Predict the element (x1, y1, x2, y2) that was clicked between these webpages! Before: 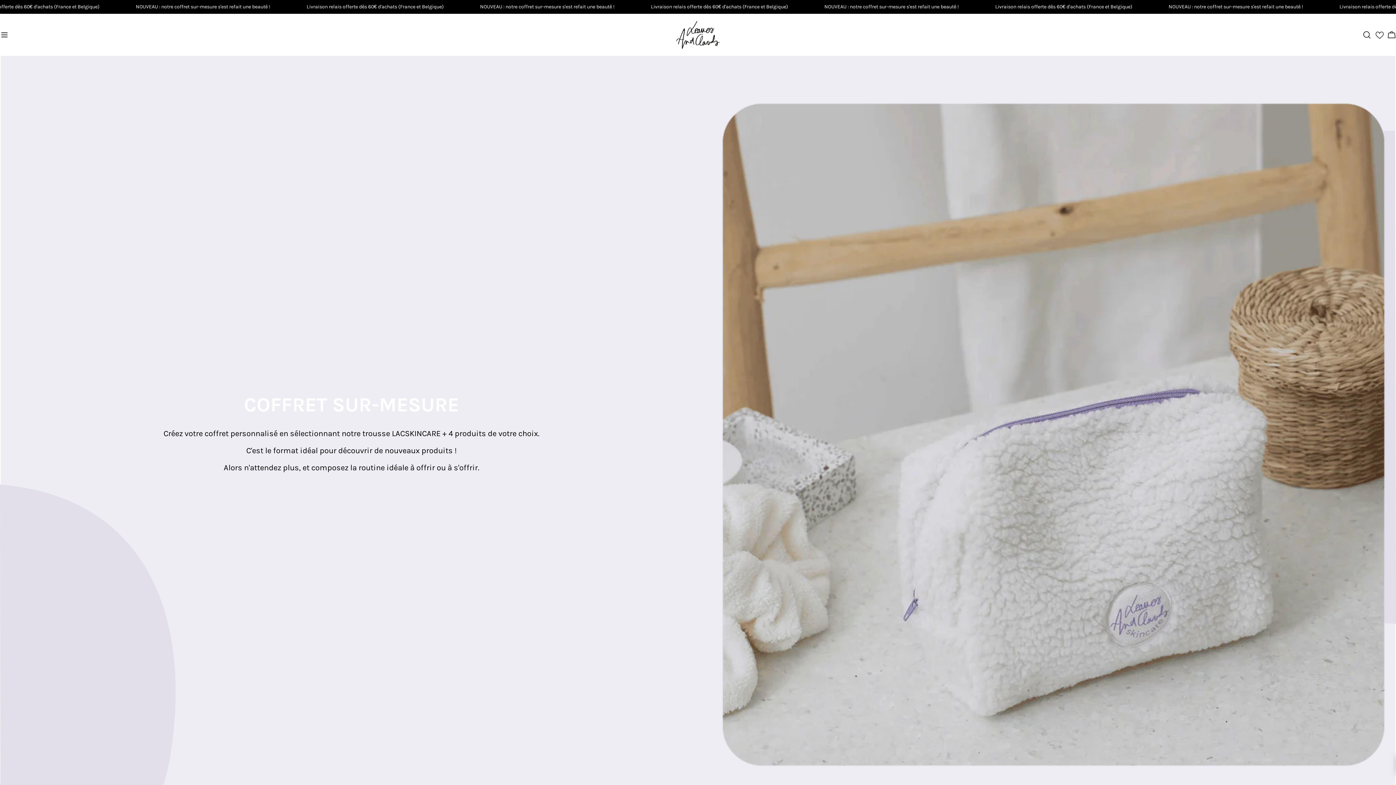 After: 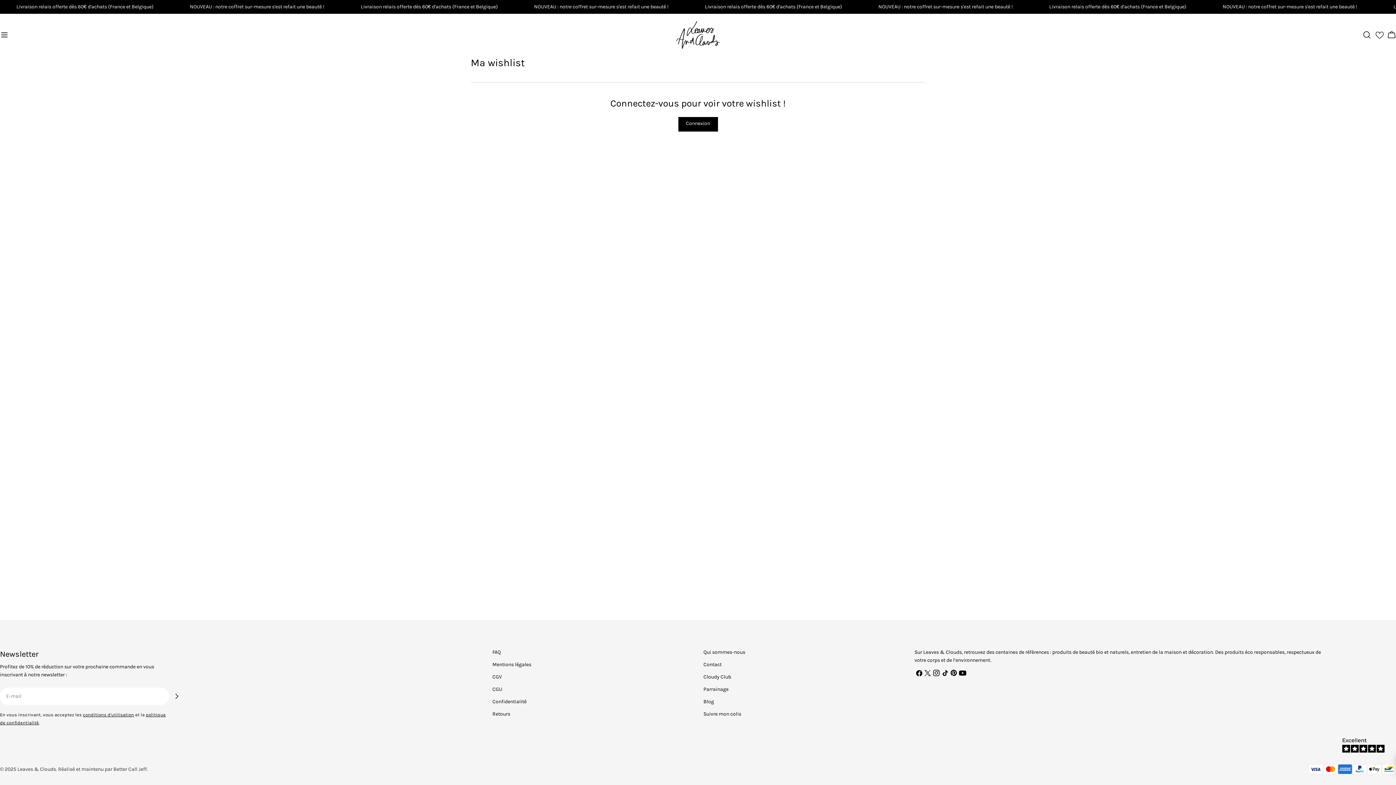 Action: bbox: (1375, 30, 1384, 39)